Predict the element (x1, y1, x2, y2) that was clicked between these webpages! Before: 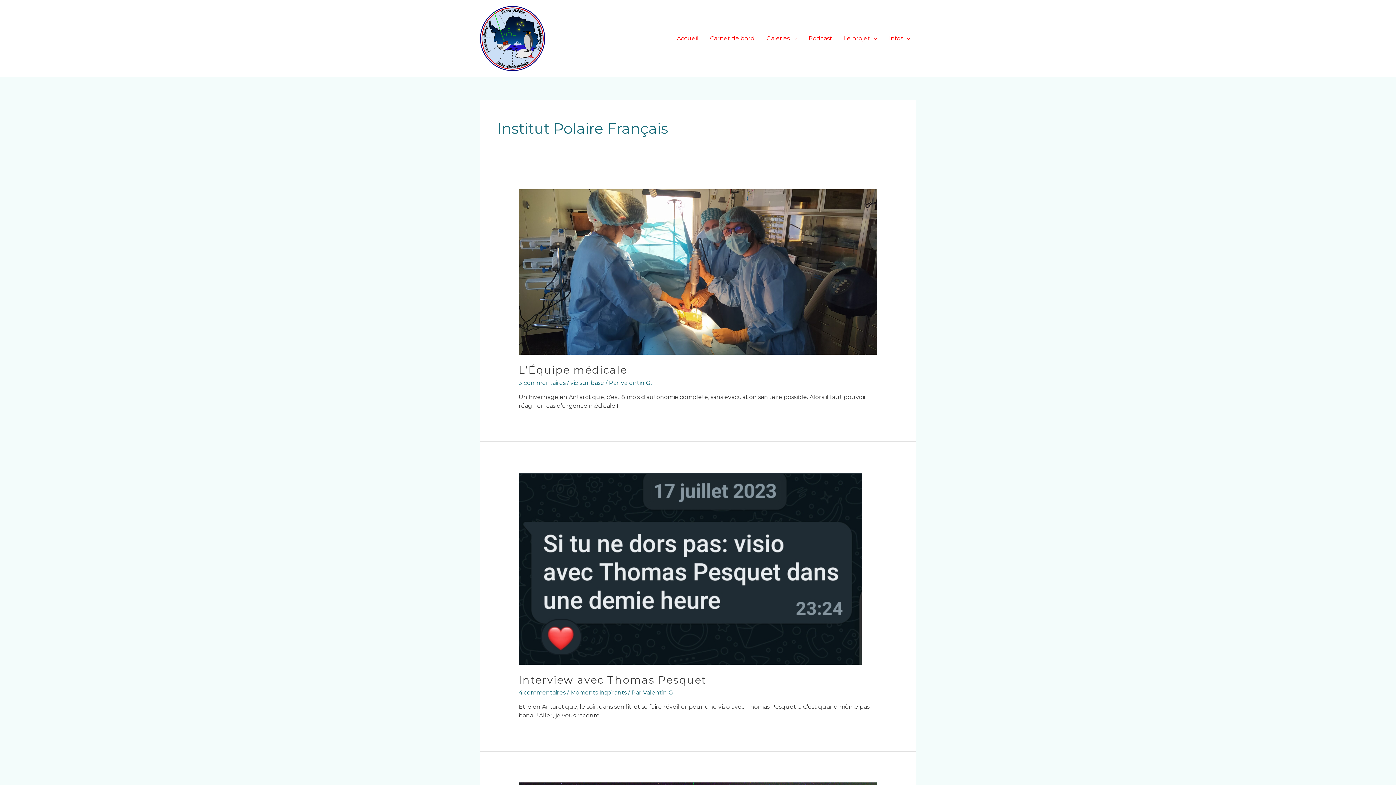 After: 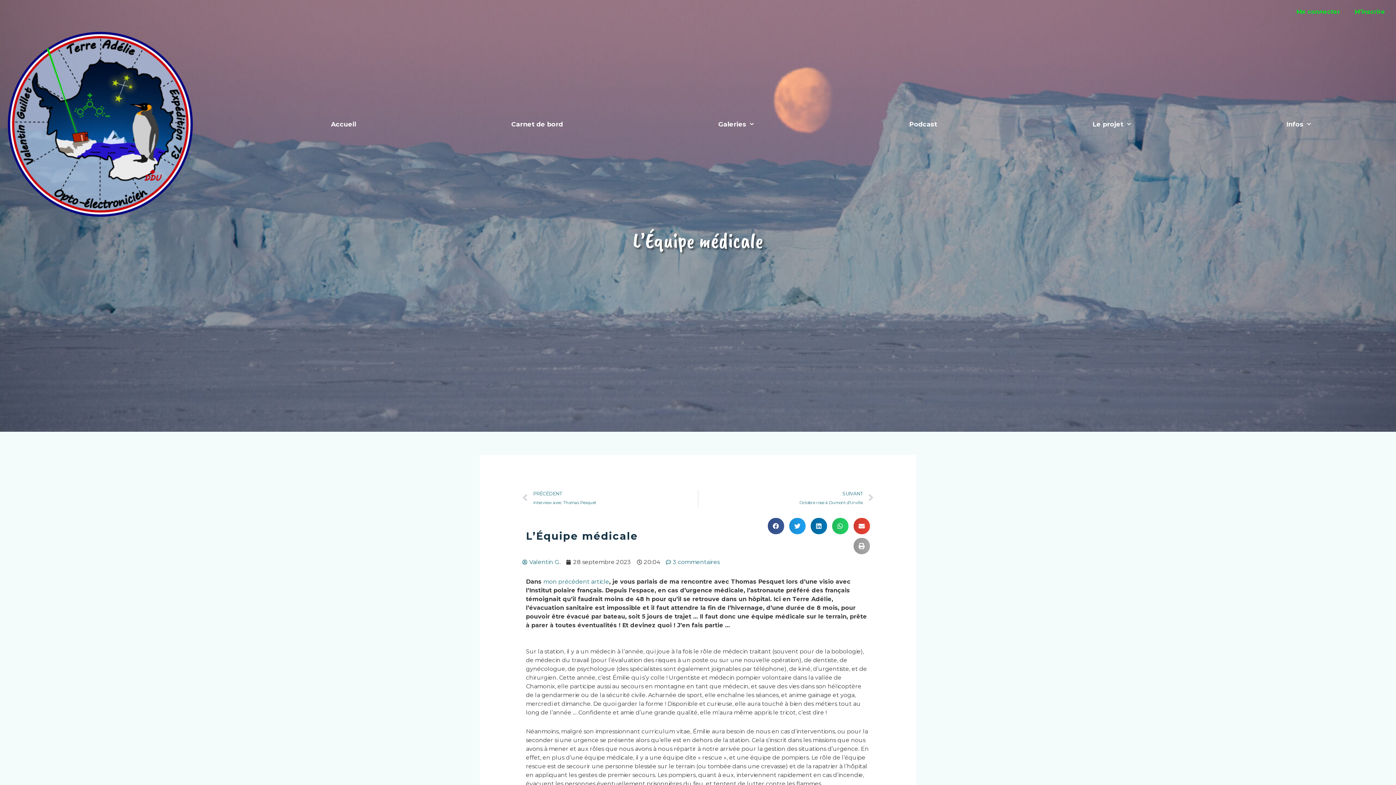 Action: bbox: (518, 268, 877, 275)